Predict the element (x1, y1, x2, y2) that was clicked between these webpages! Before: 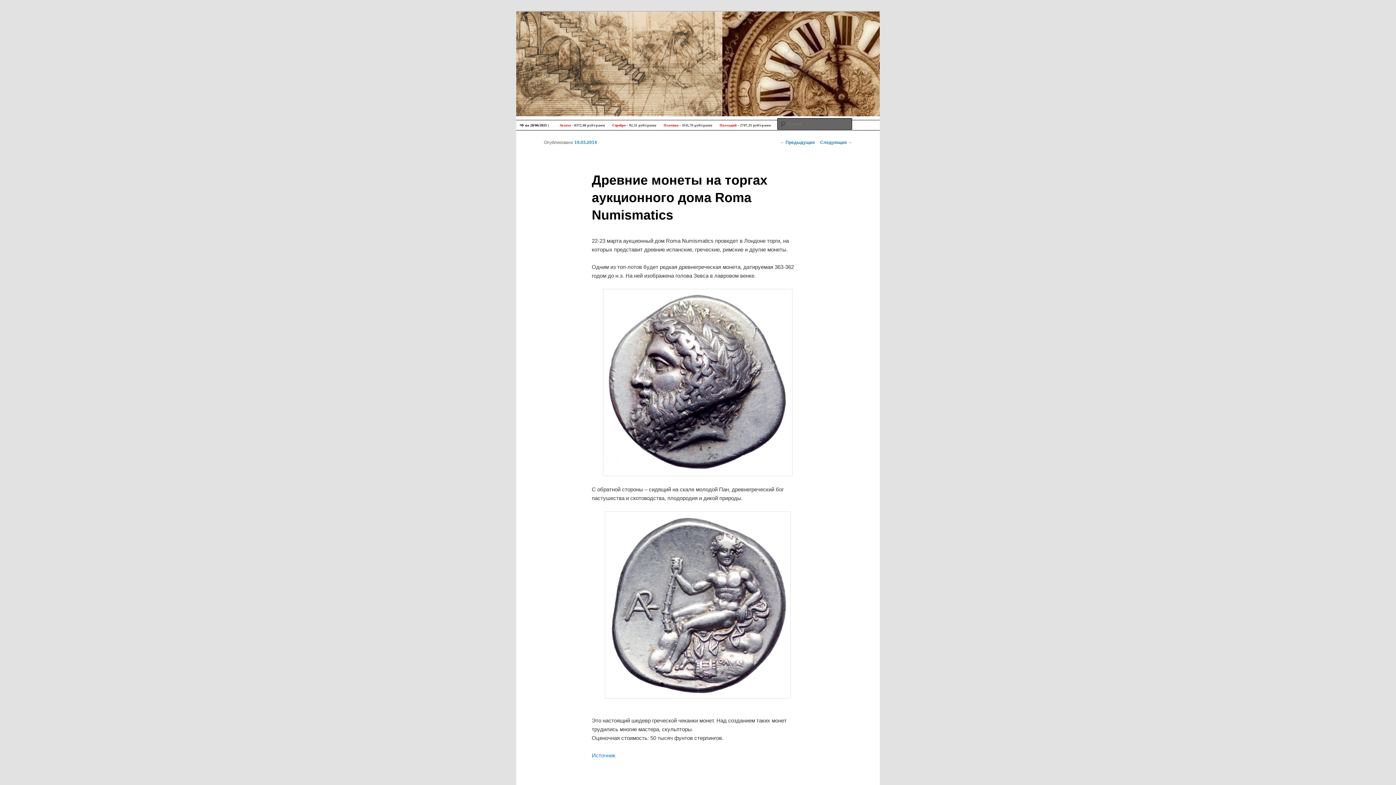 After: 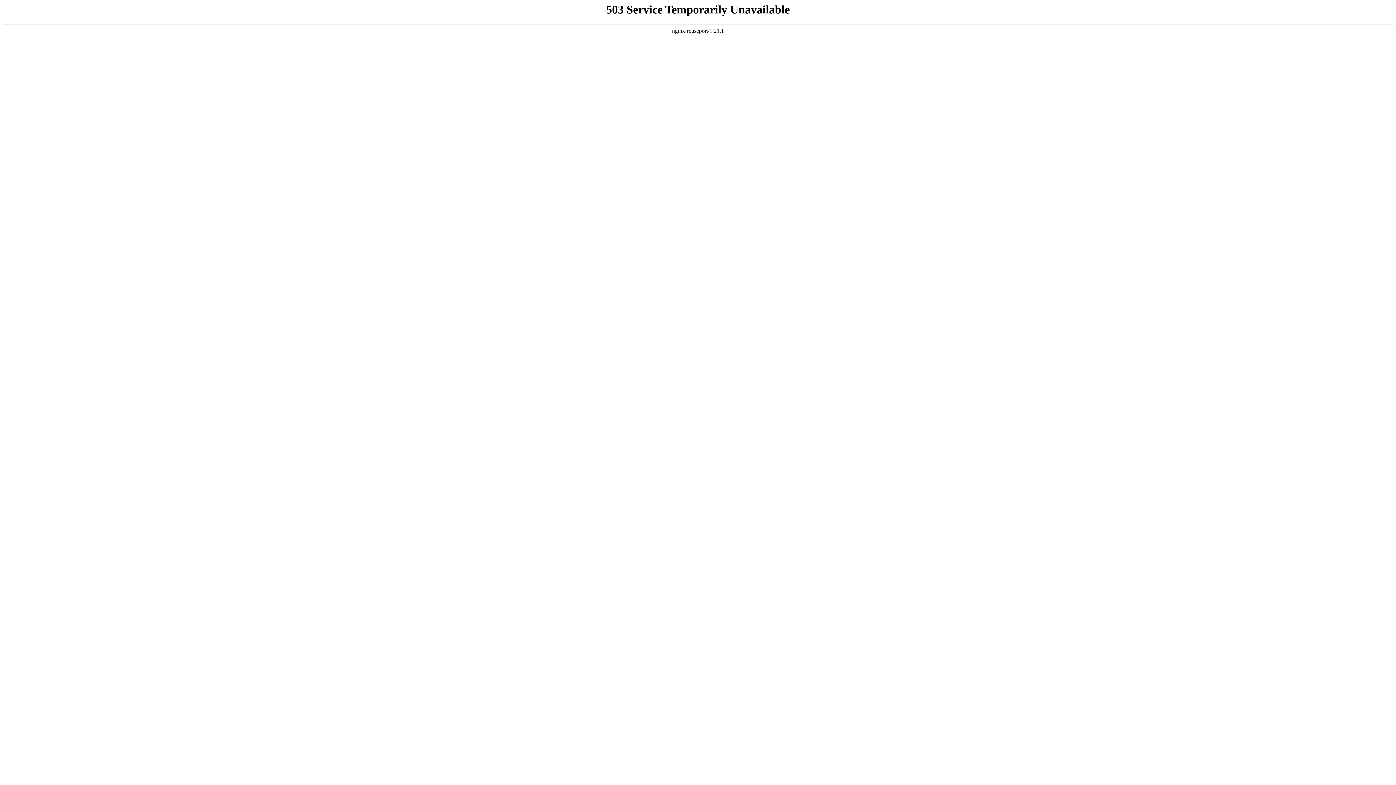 Action: label: Источник bbox: (591, 752, 615, 758)